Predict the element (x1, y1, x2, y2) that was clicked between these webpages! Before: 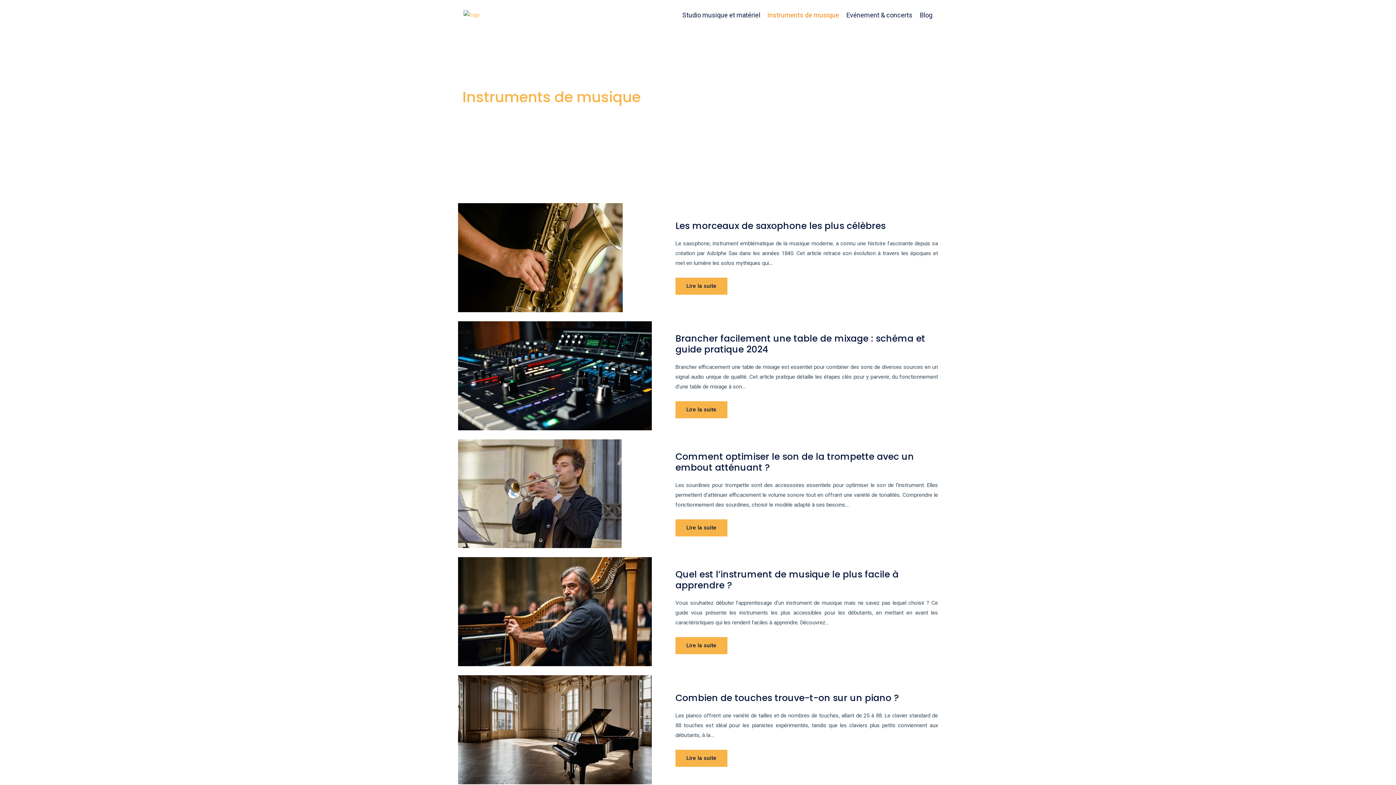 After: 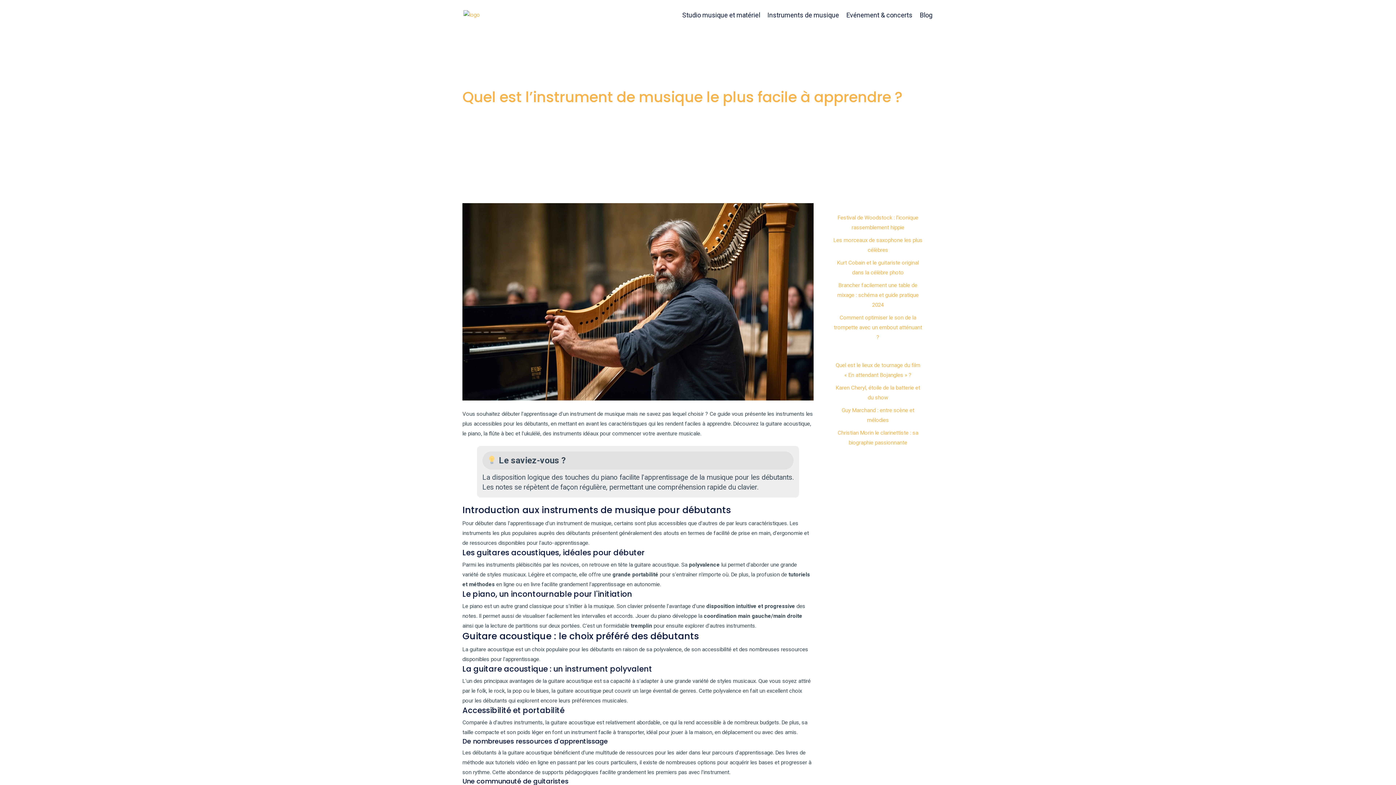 Action: label: Quel est l’instrument de musique le plus facile à apprendre ? bbox: (675, 568, 898, 592)